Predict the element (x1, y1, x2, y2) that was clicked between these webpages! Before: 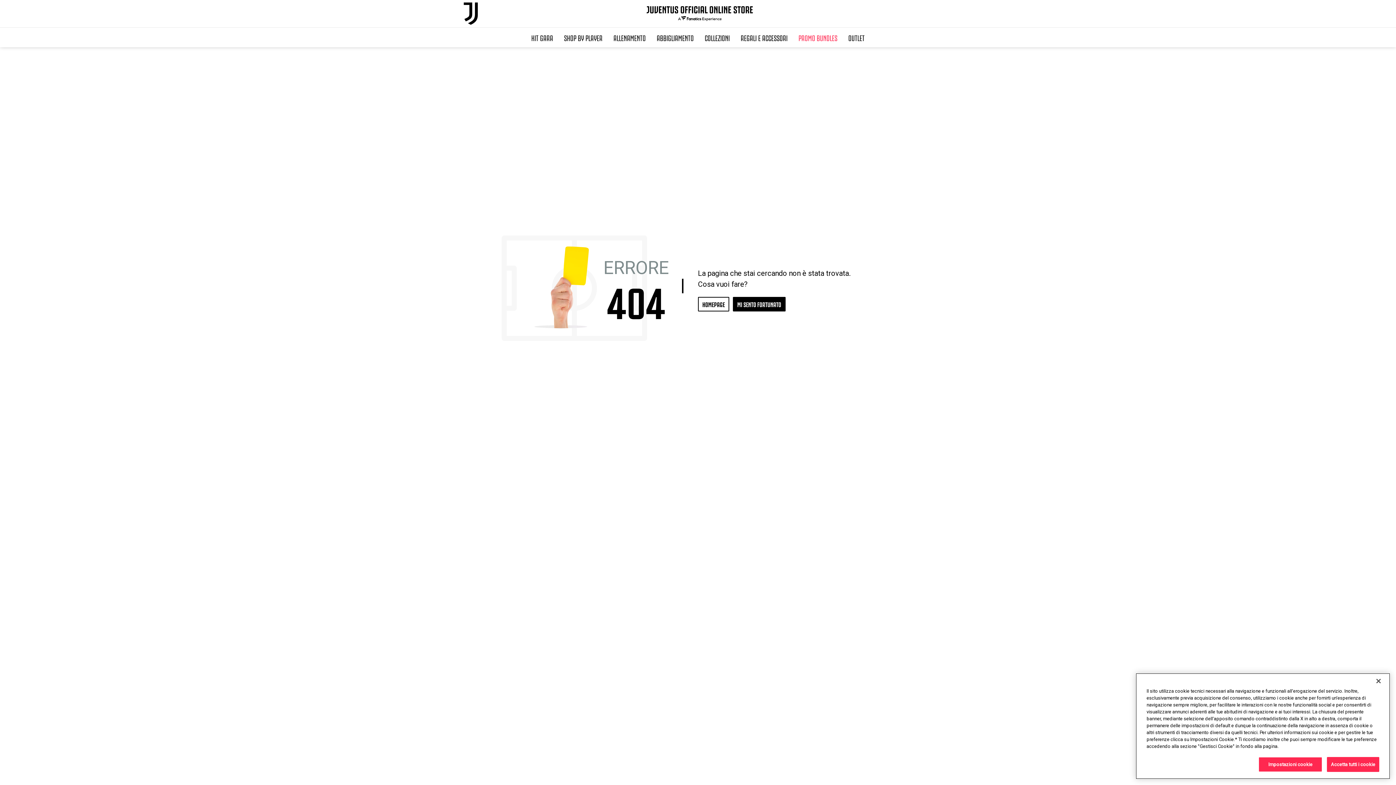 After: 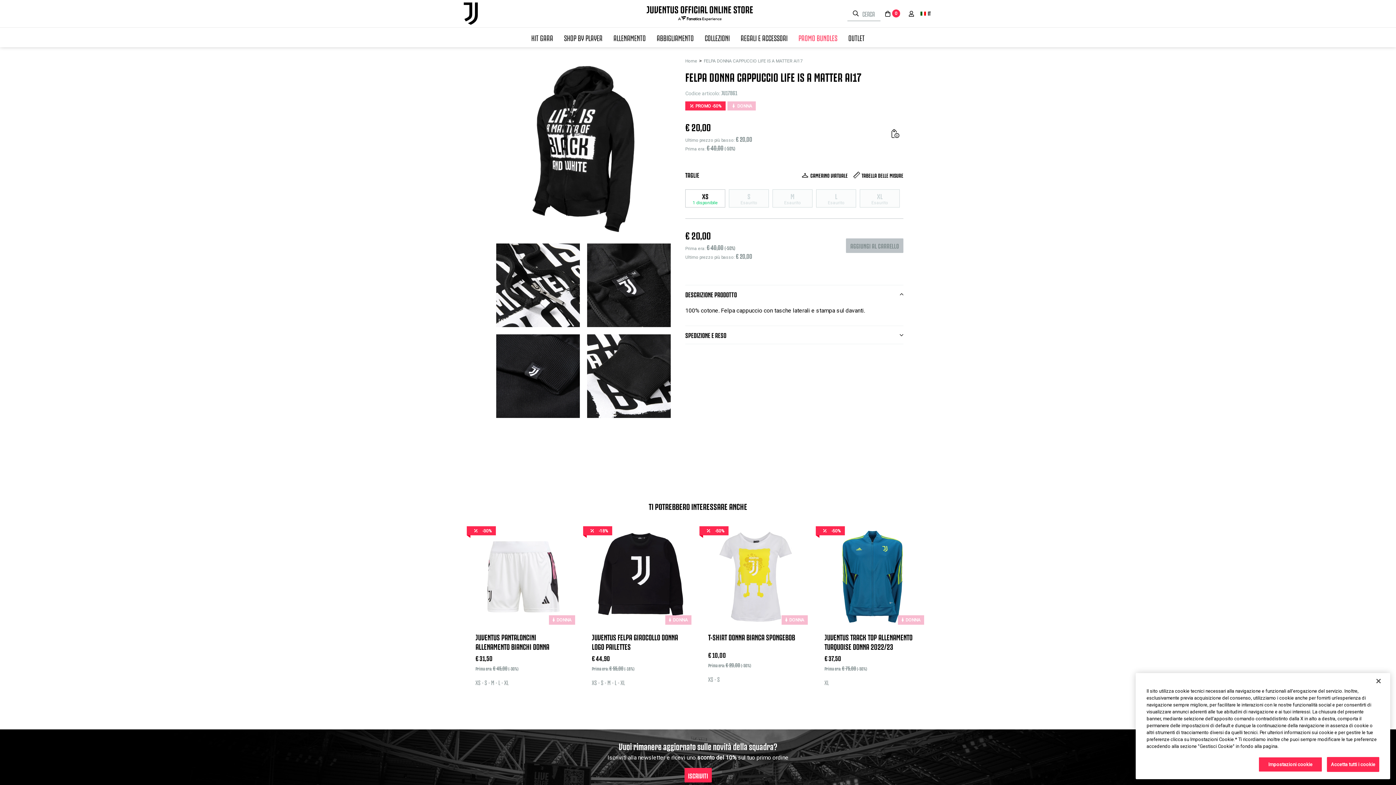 Action: bbox: (733, 297, 785, 311) label: MI SENTO FORTUNATO